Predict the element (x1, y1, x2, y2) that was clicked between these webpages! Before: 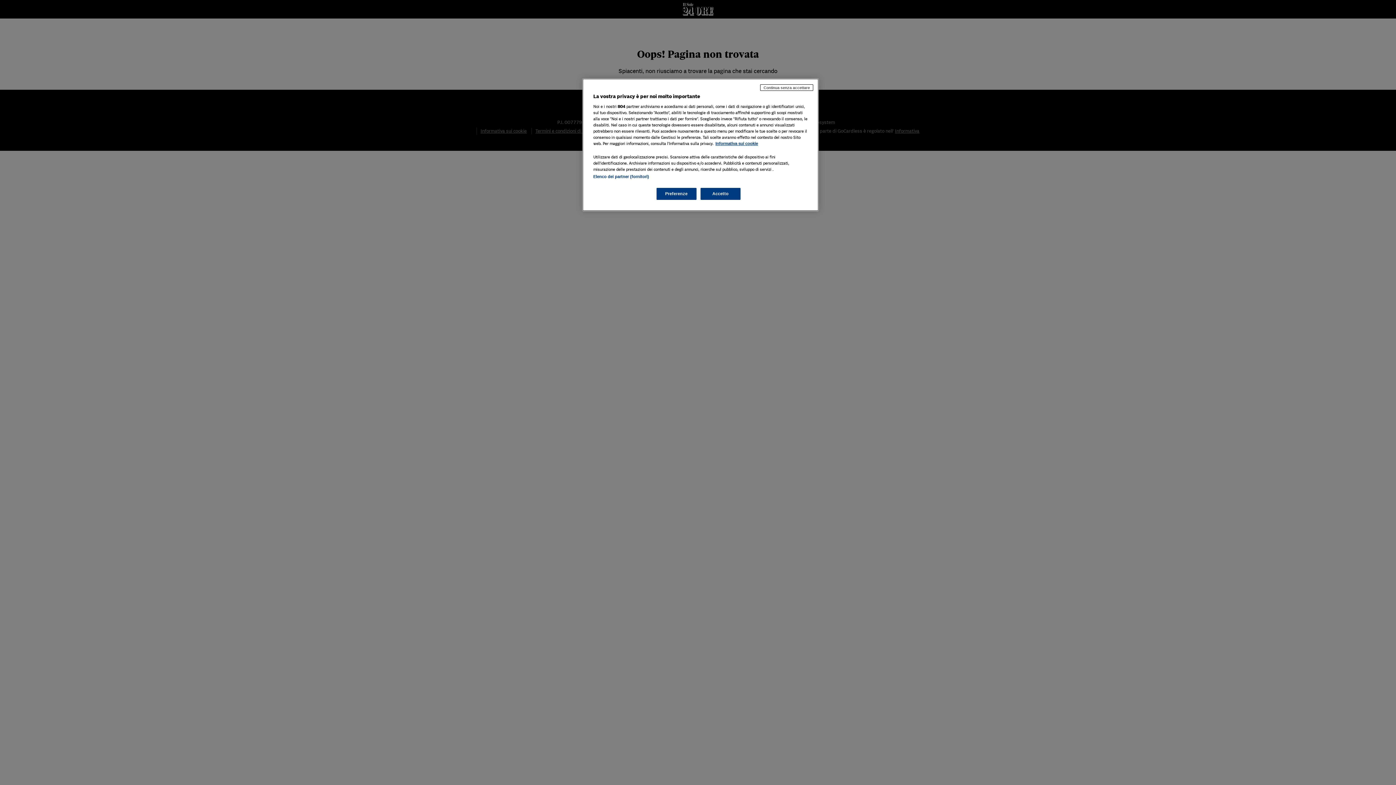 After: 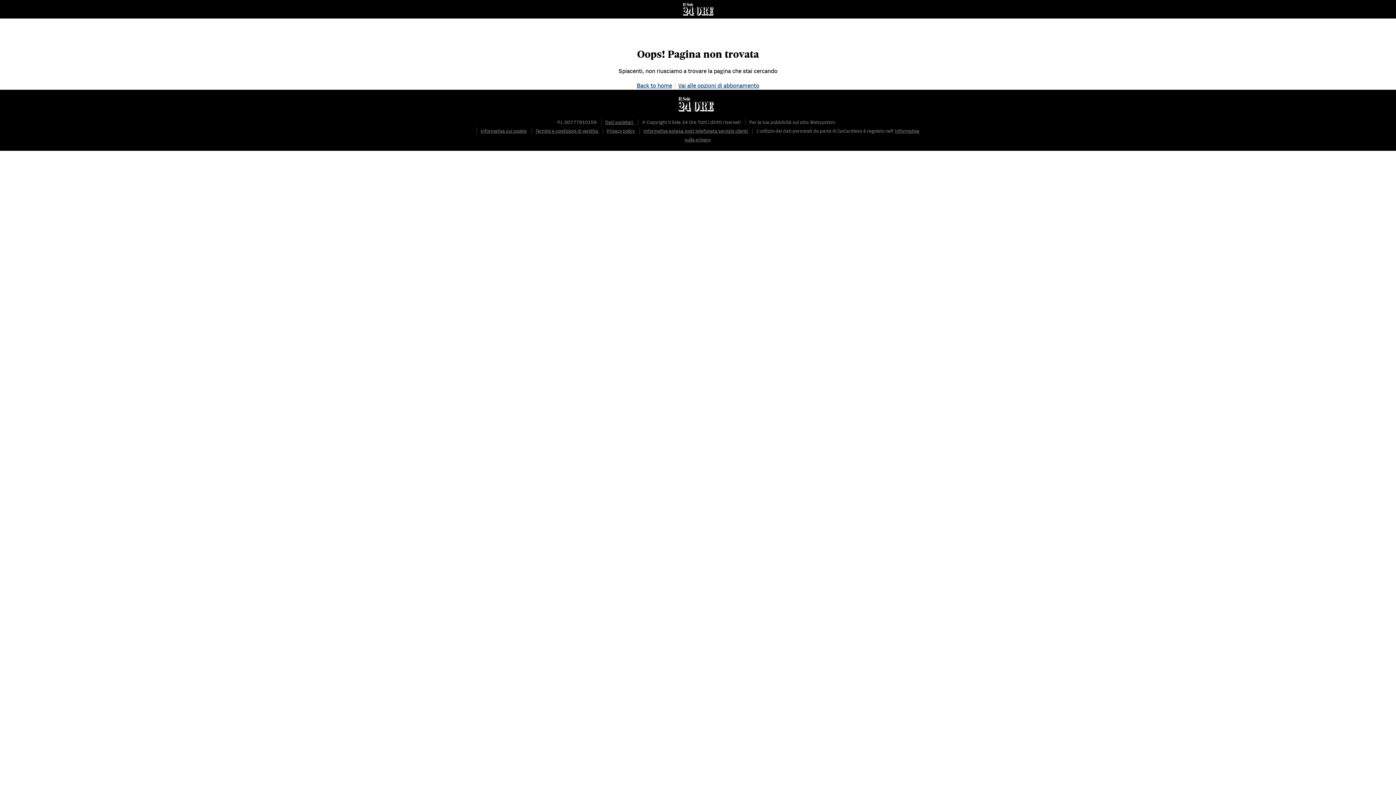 Action: label: Continua senza accettare bbox: (760, 84, 813, 90)